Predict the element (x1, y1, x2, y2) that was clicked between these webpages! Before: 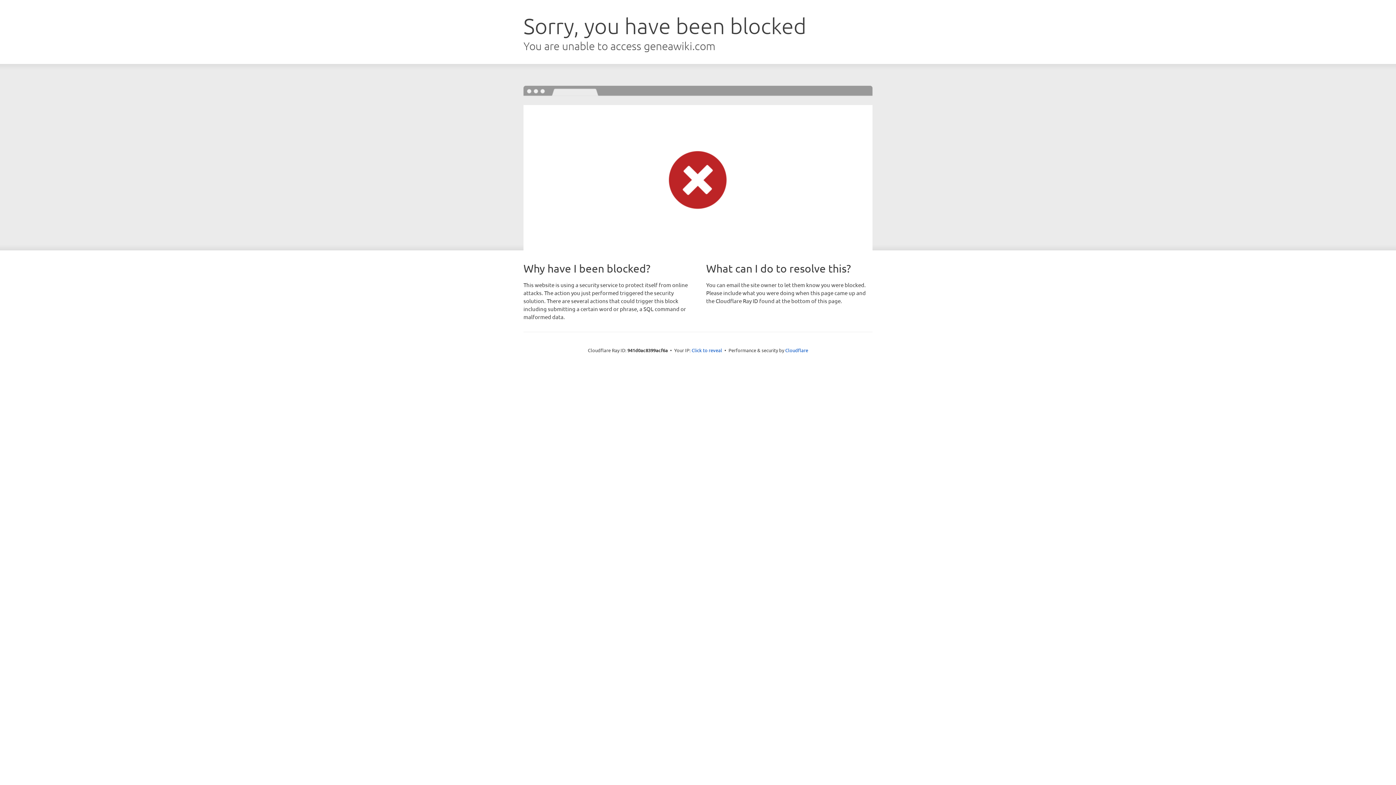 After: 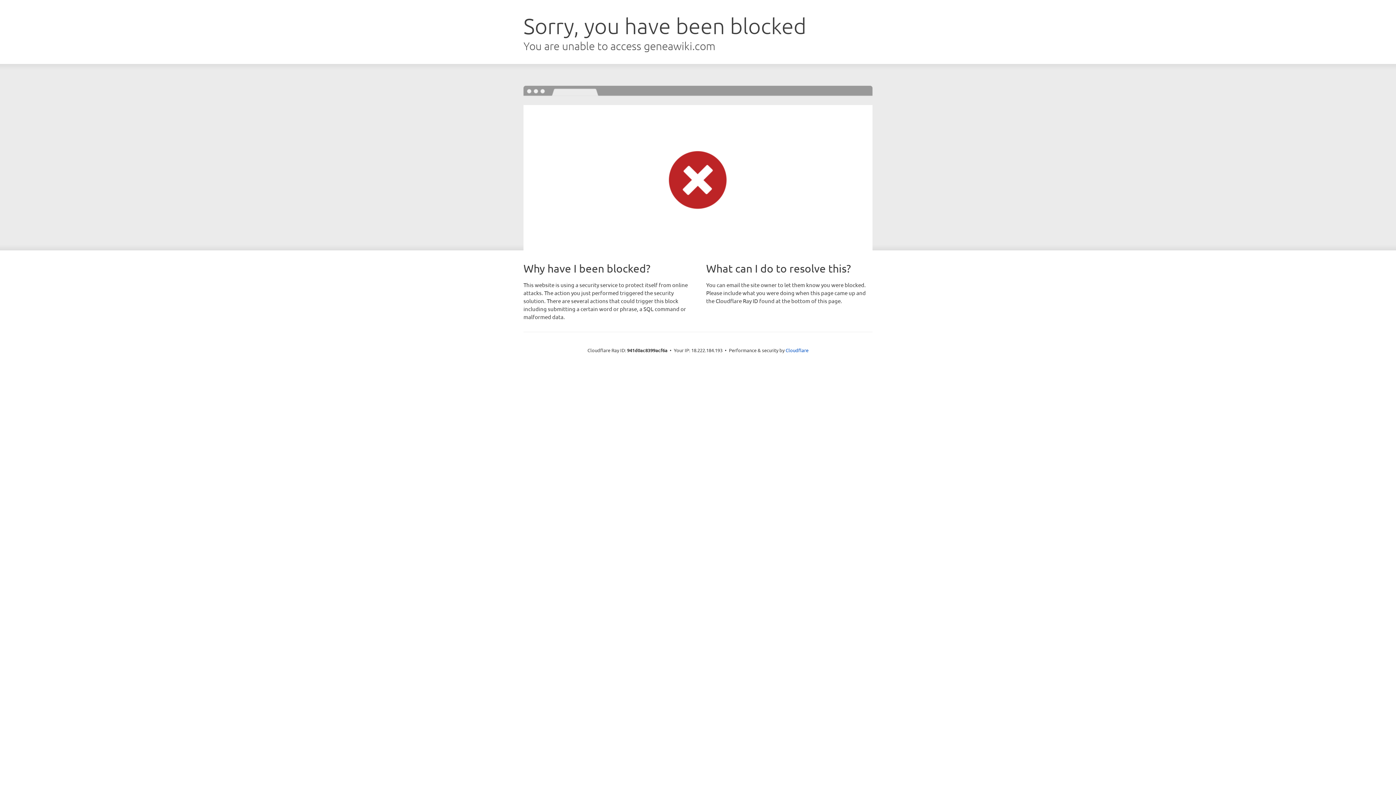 Action: bbox: (691, 346, 722, 353) label: Click to reveal